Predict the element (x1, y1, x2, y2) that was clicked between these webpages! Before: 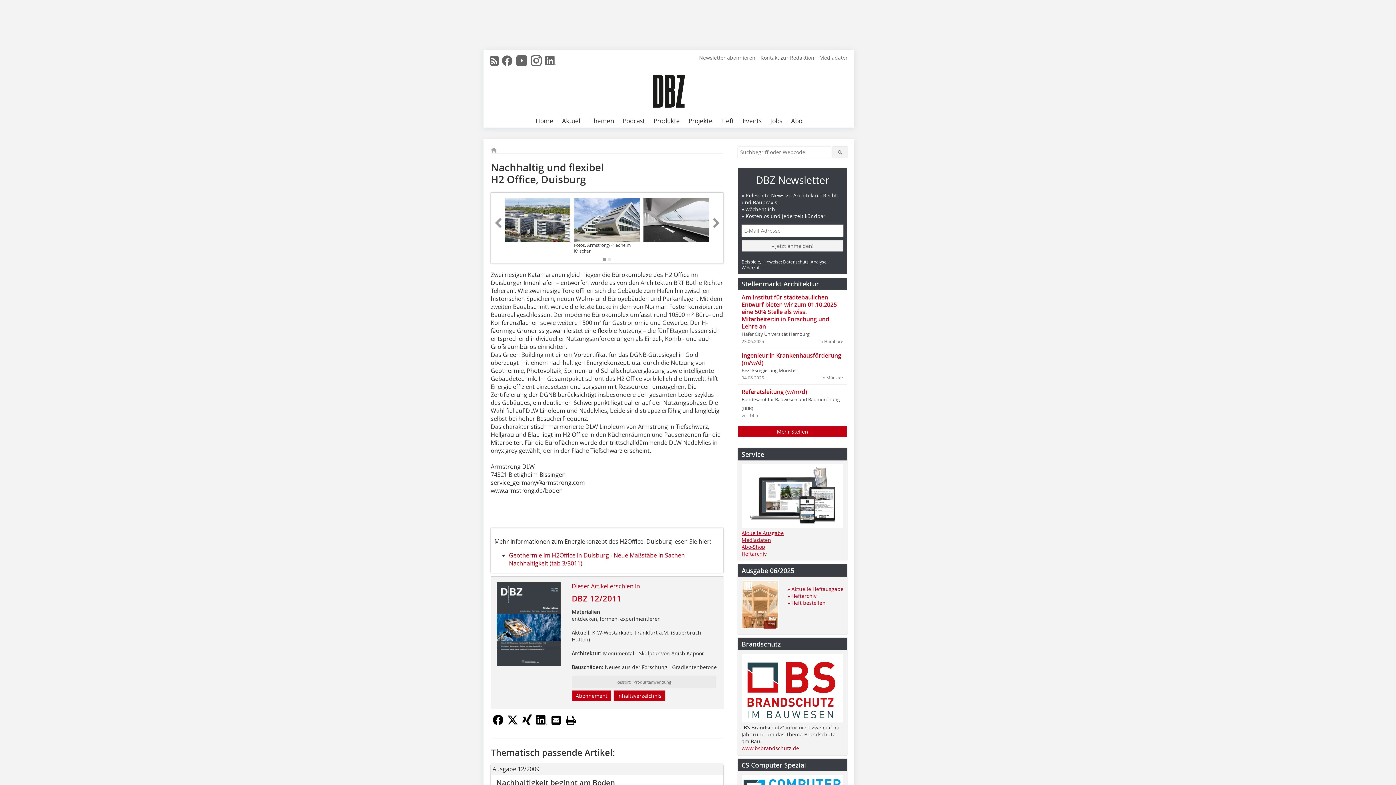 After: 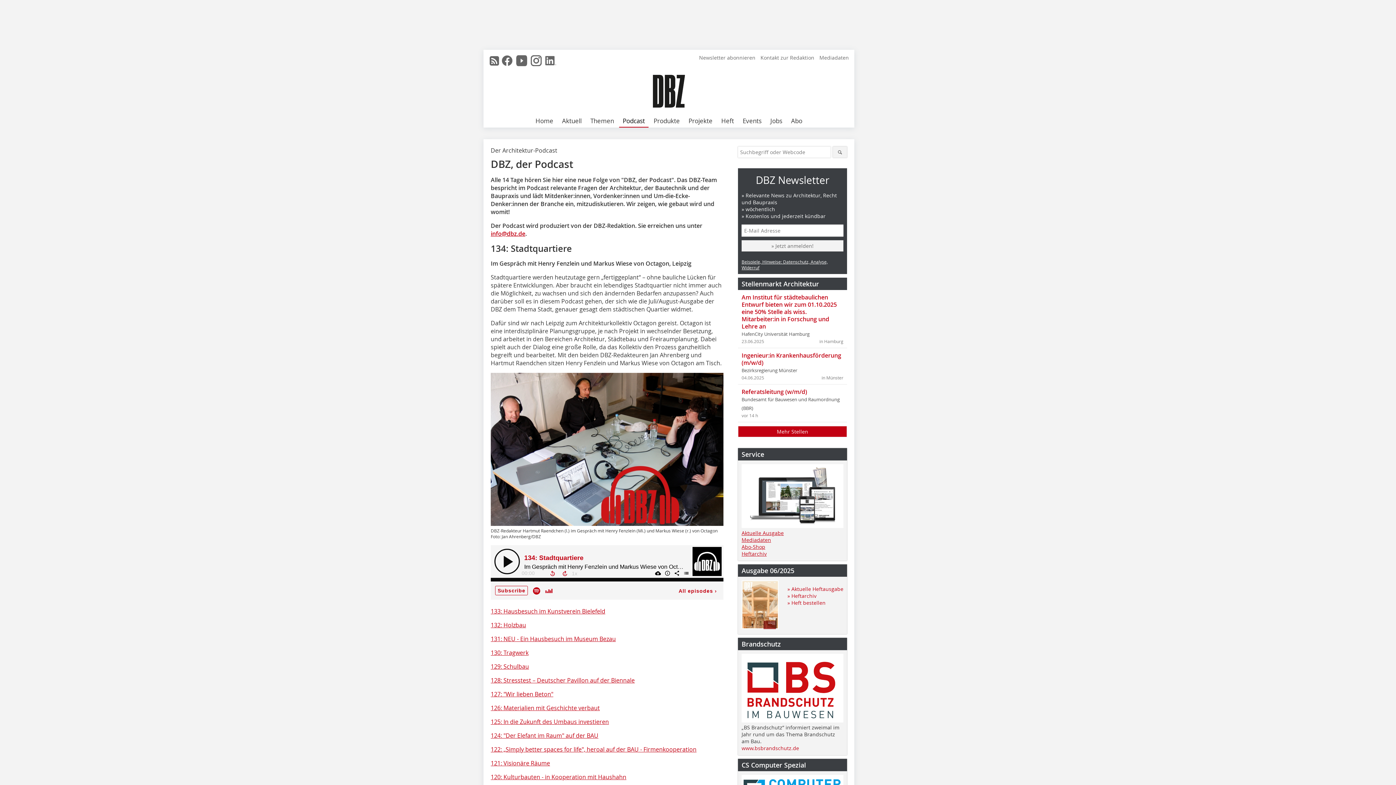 Action: label: Podcast bbox: (619, 114, 648, 127)